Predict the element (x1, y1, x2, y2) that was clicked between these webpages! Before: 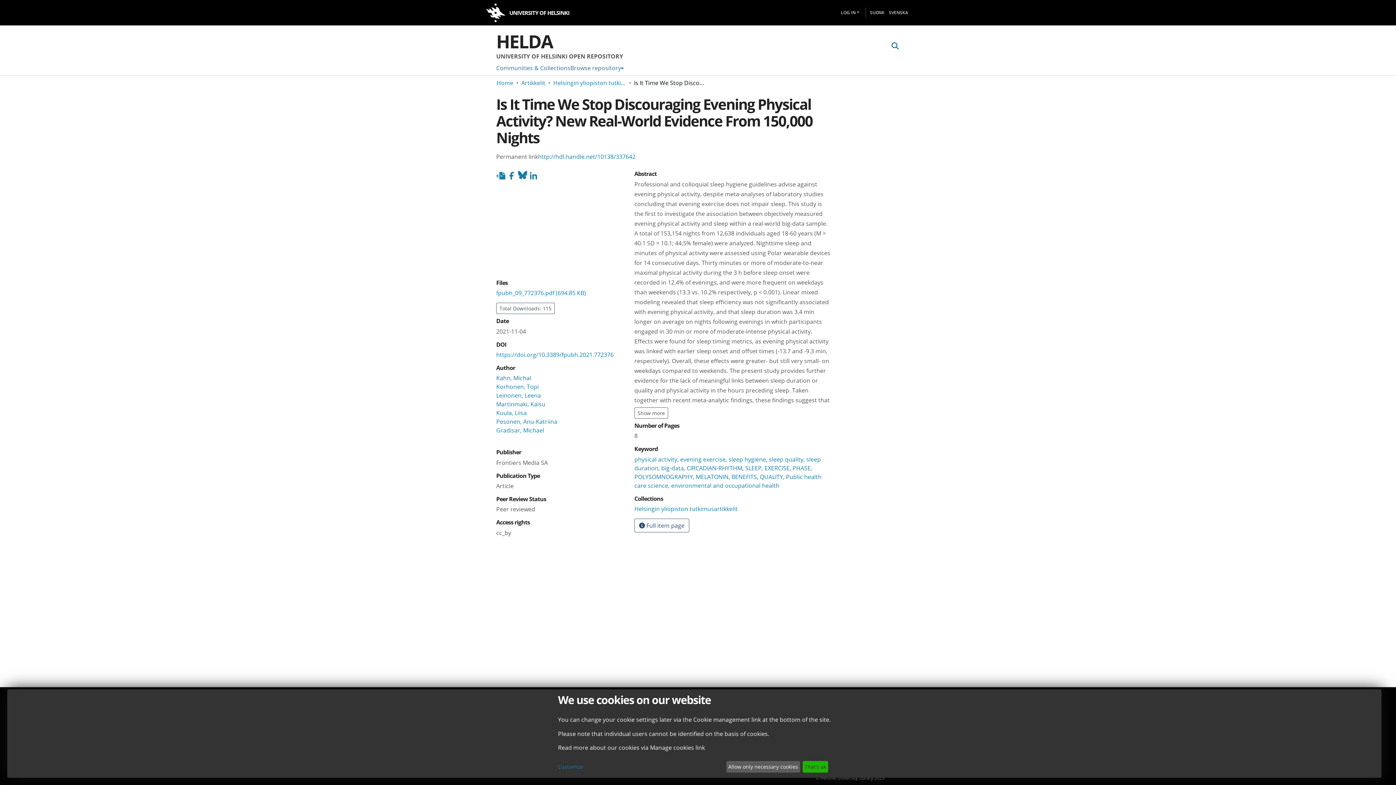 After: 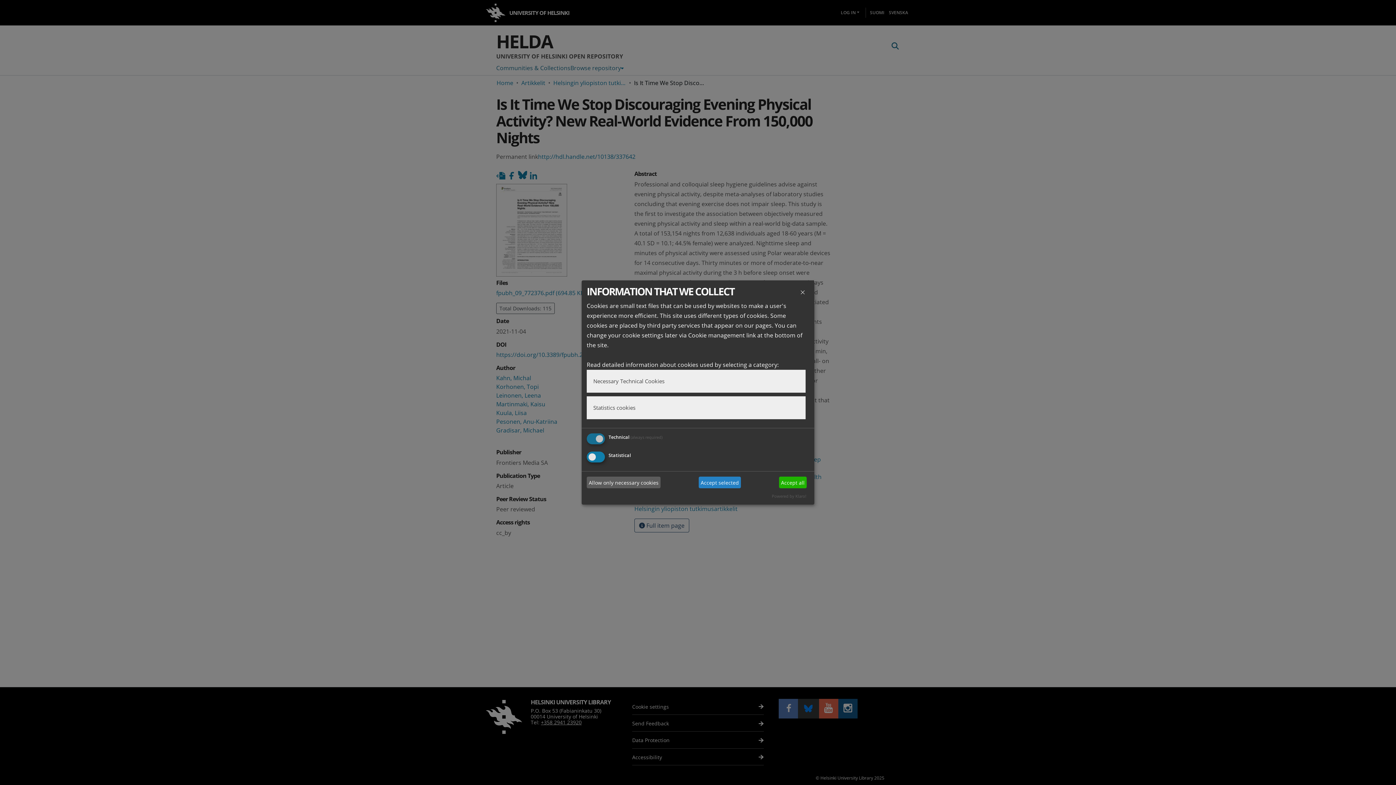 Action: bbox: (558, 763, 723, 771) label: Customize